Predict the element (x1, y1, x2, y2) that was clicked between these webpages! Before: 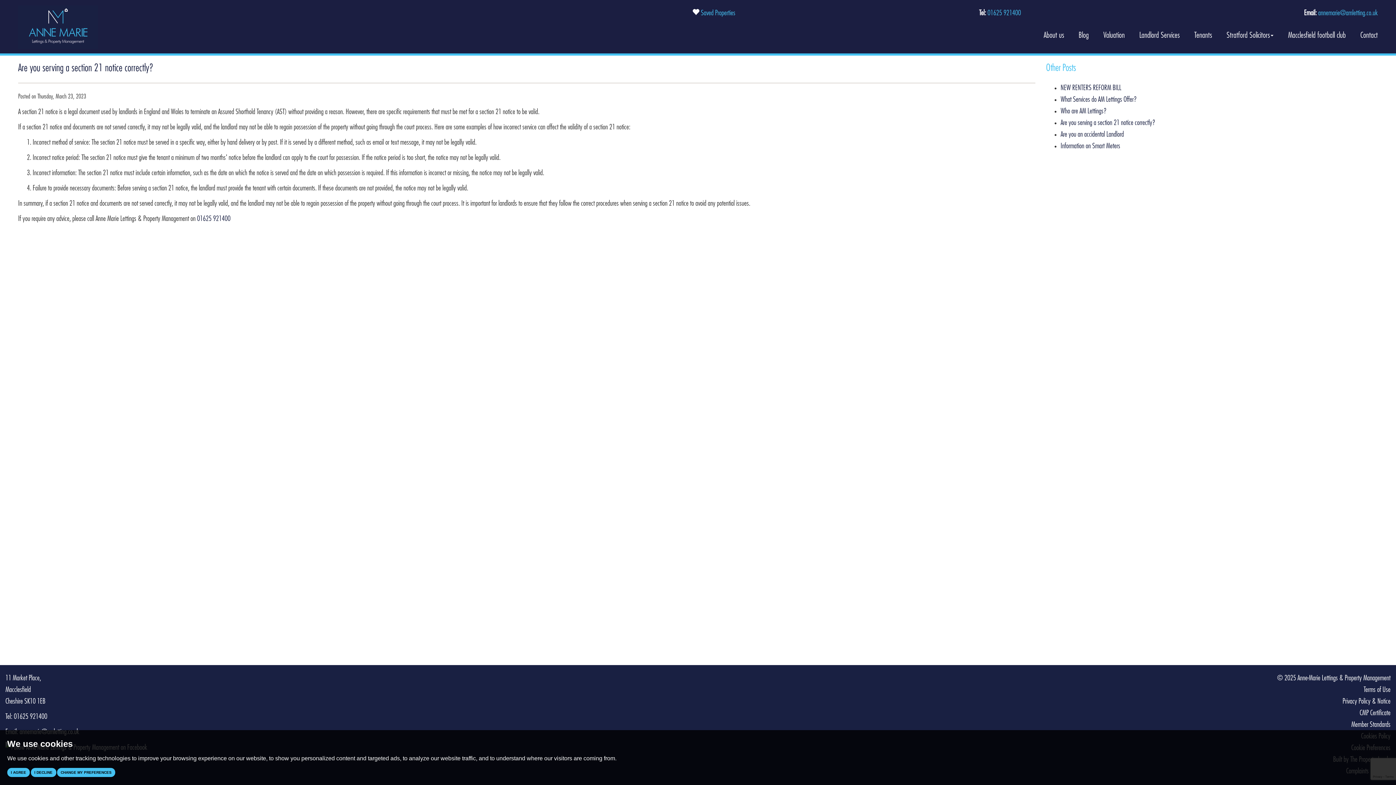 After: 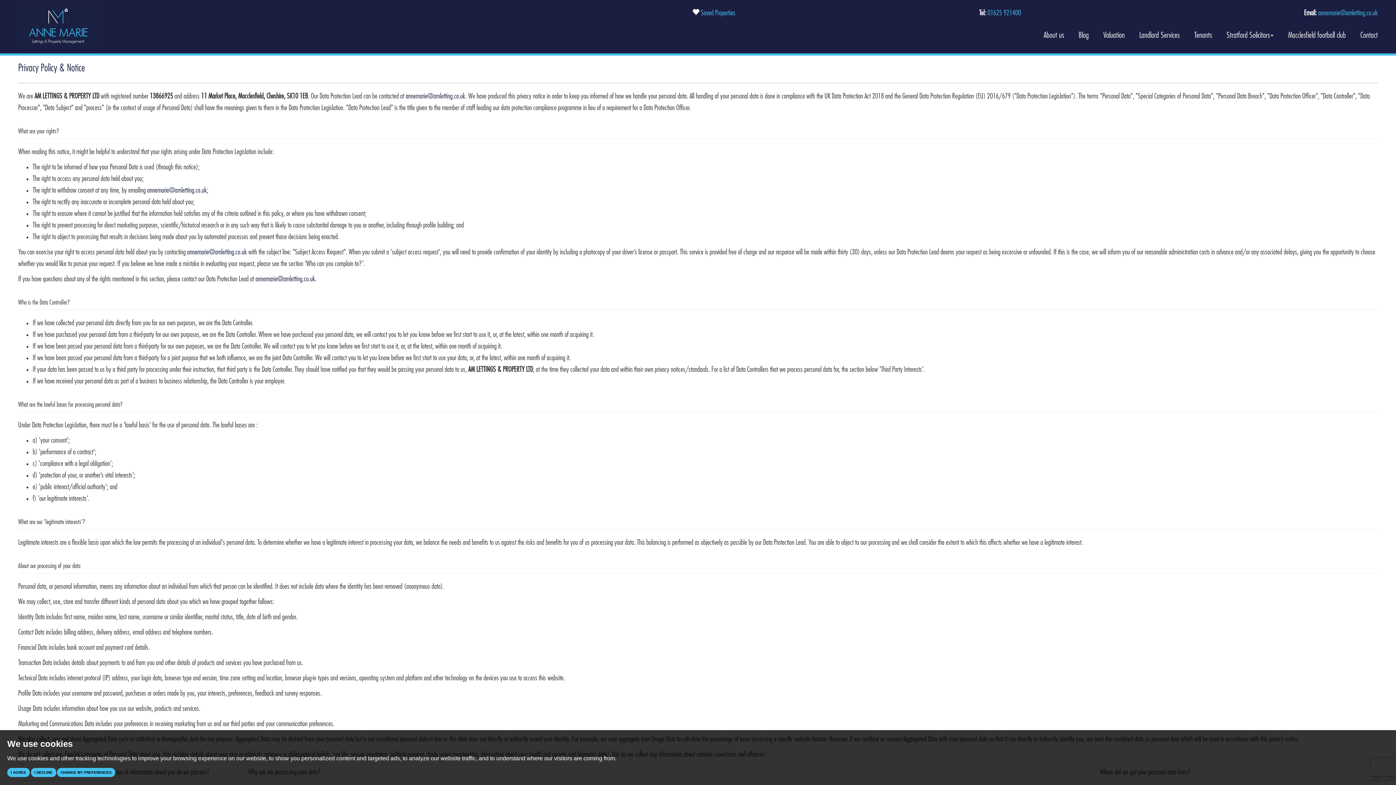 Action: bbox: (1342, 698, 1390, 705) label: Privacy Policy & Notice